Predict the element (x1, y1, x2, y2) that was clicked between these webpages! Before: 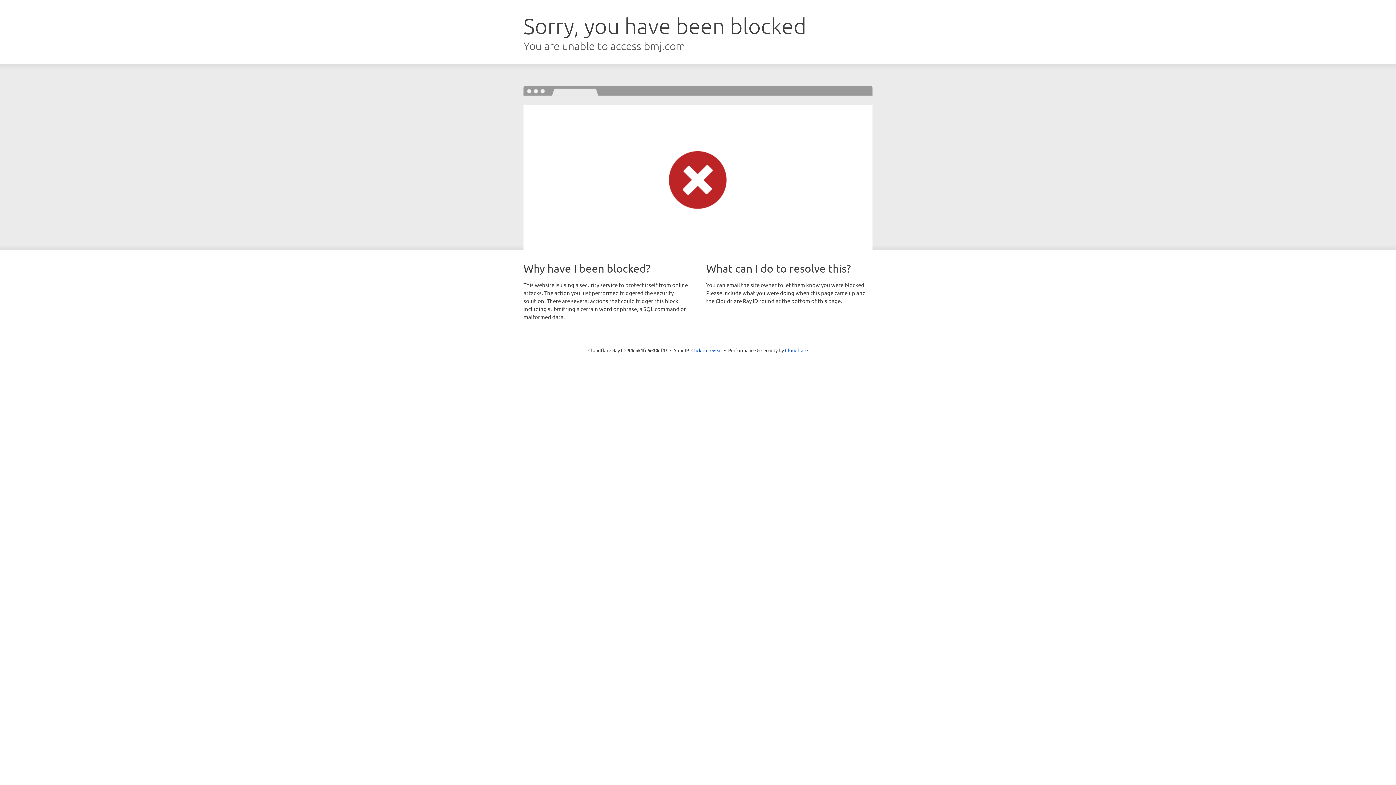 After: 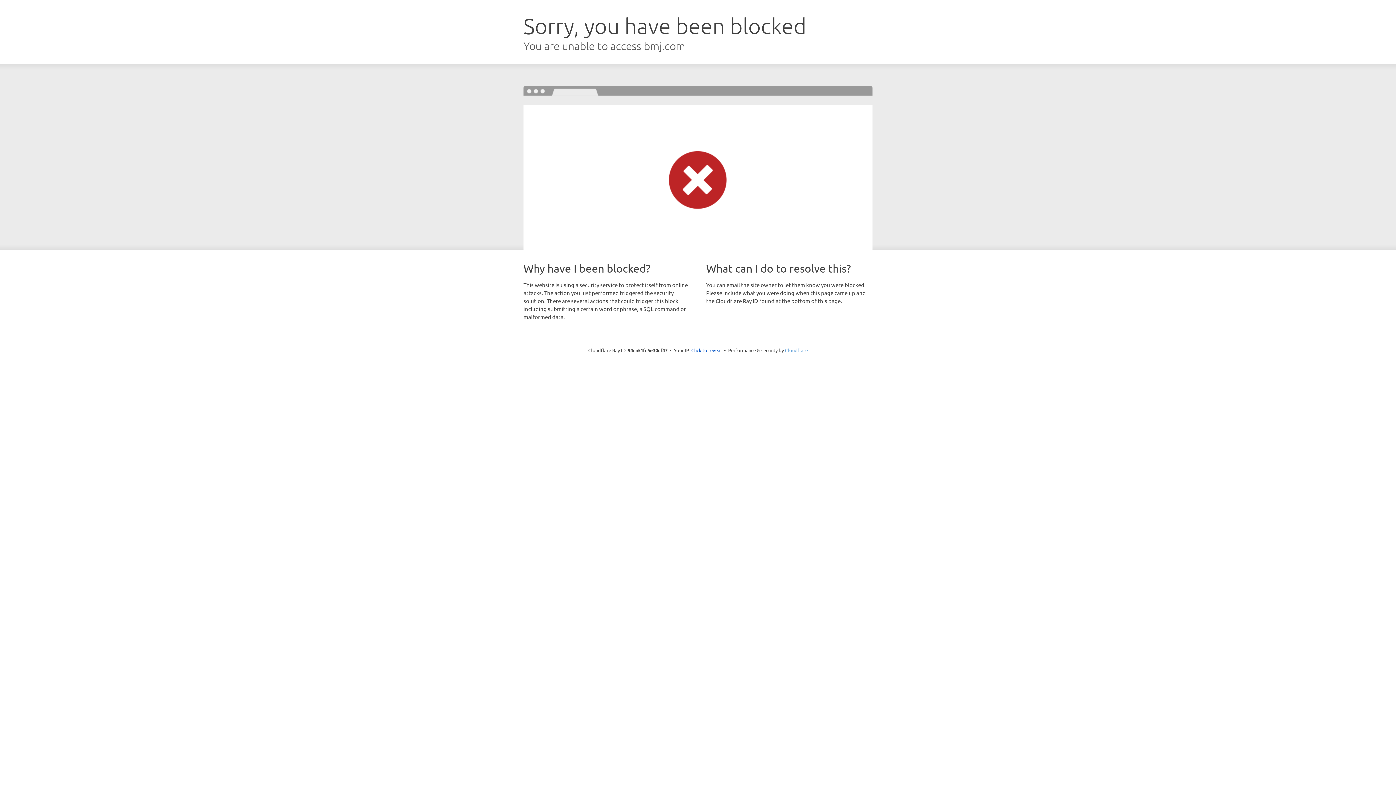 Action: label: Cloudflare bbox: (785, 347, 808, 353)